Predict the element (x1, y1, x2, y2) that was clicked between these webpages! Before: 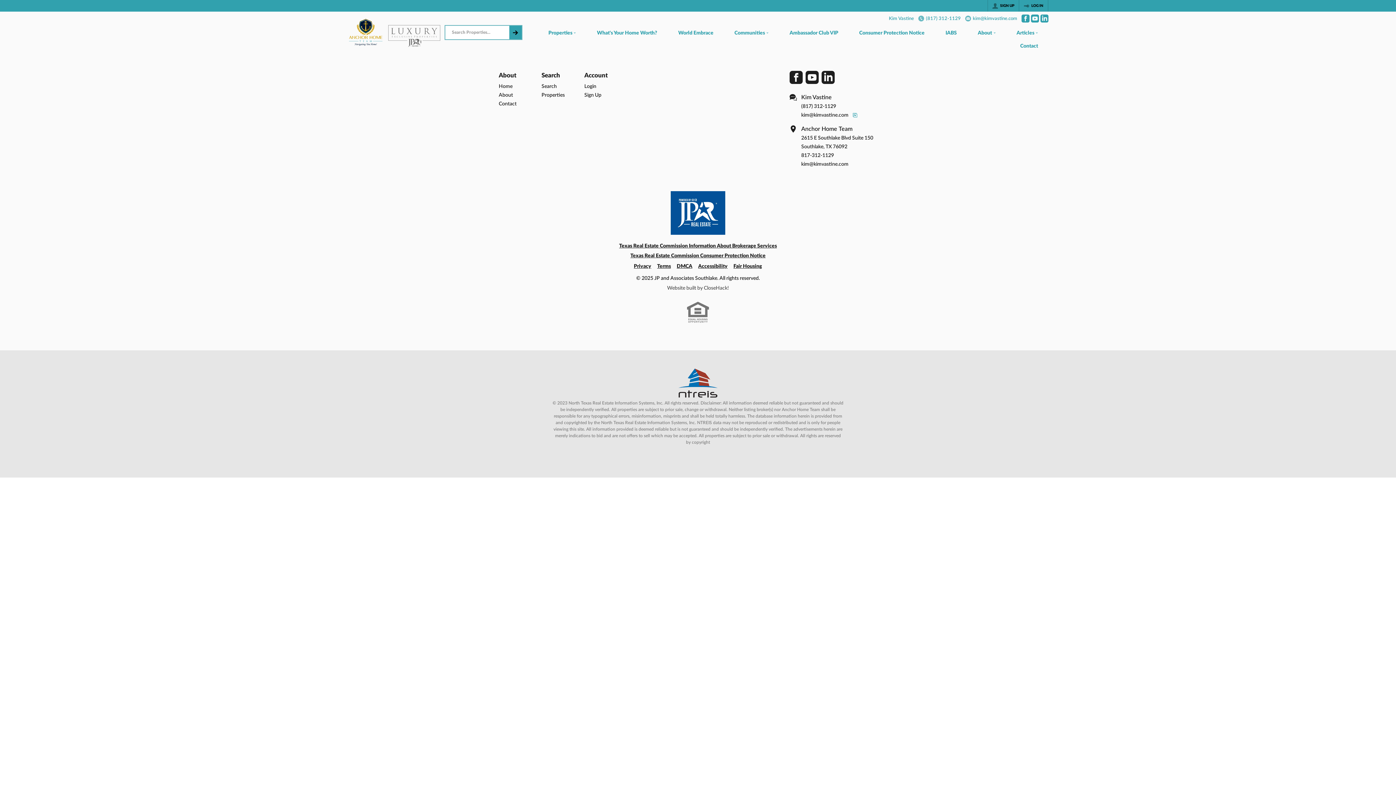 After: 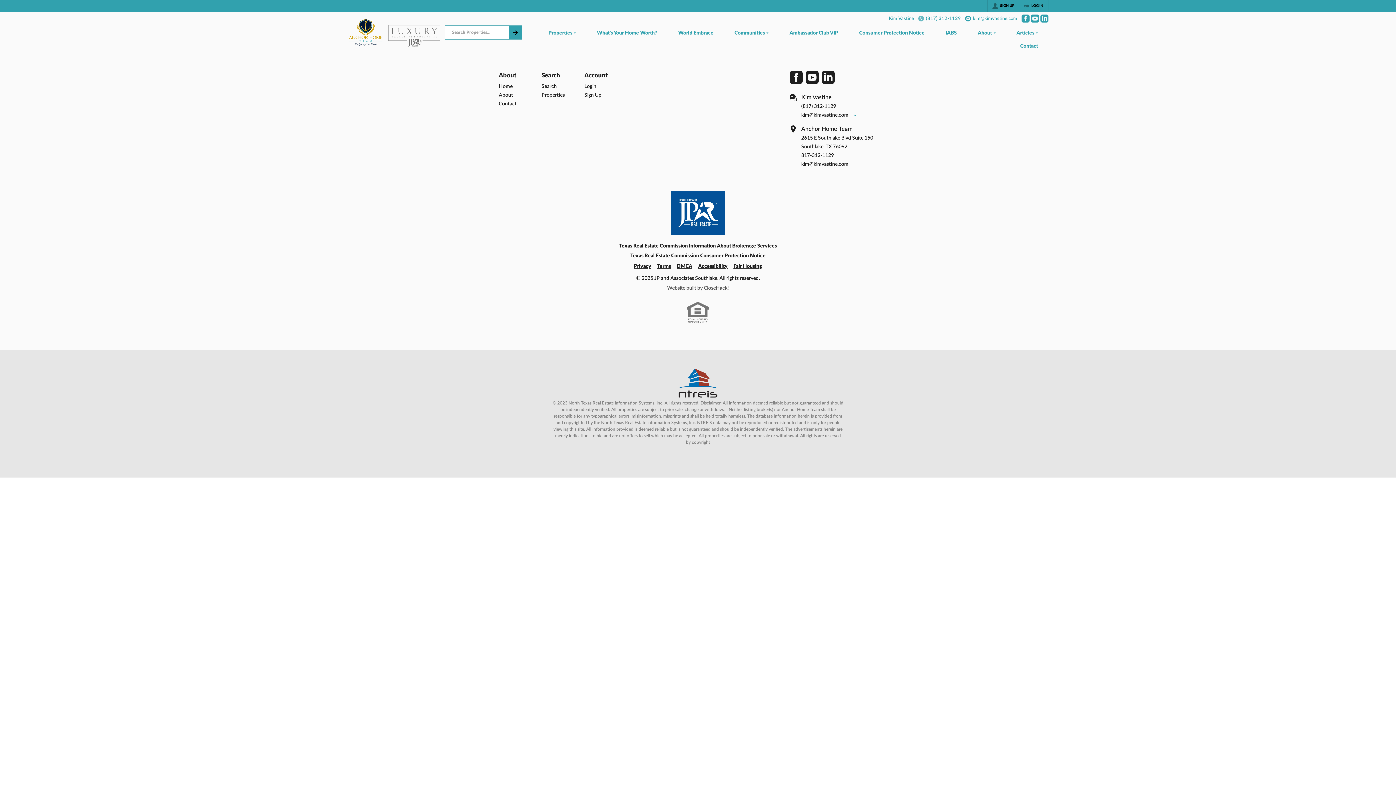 Action: label: kim@kimvastine.com bbox: (965, 15, 1017, 21)